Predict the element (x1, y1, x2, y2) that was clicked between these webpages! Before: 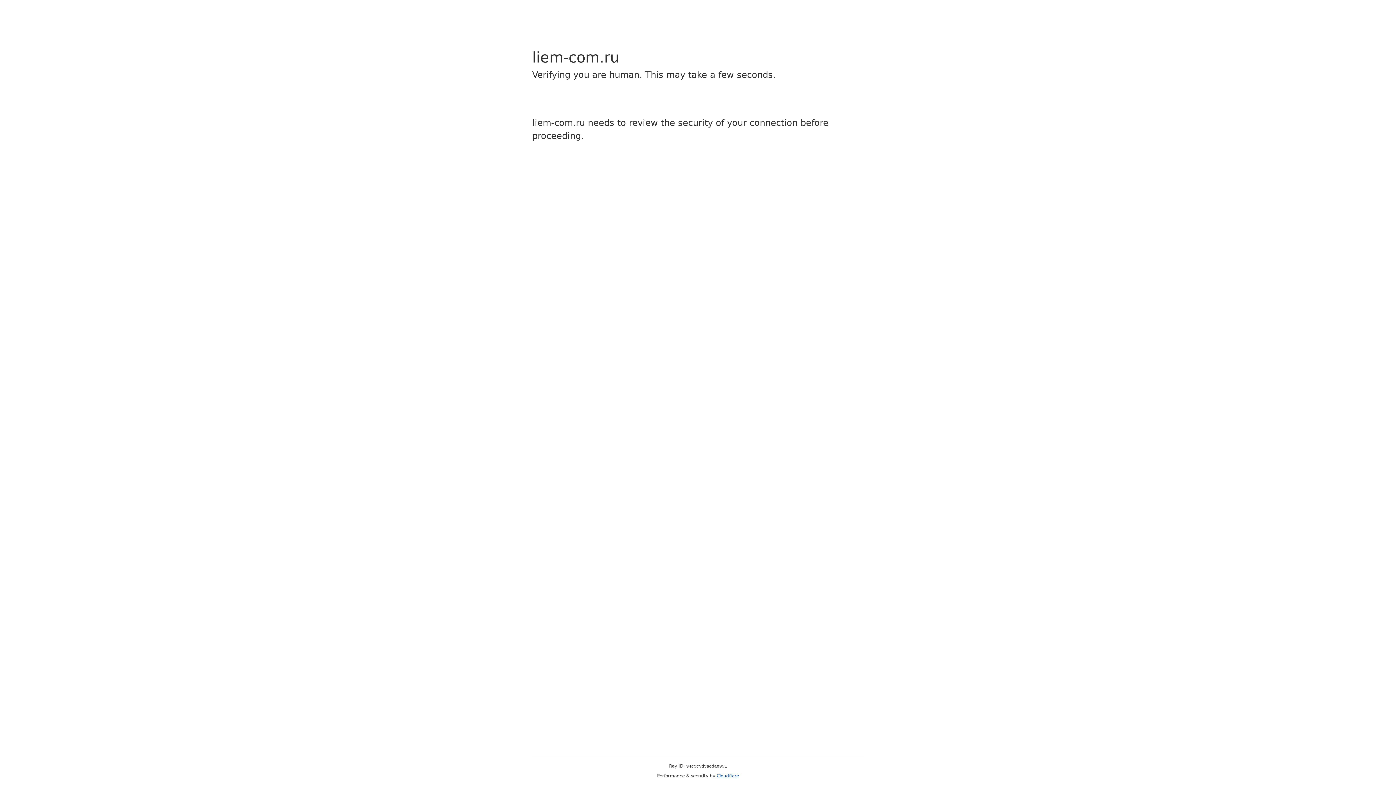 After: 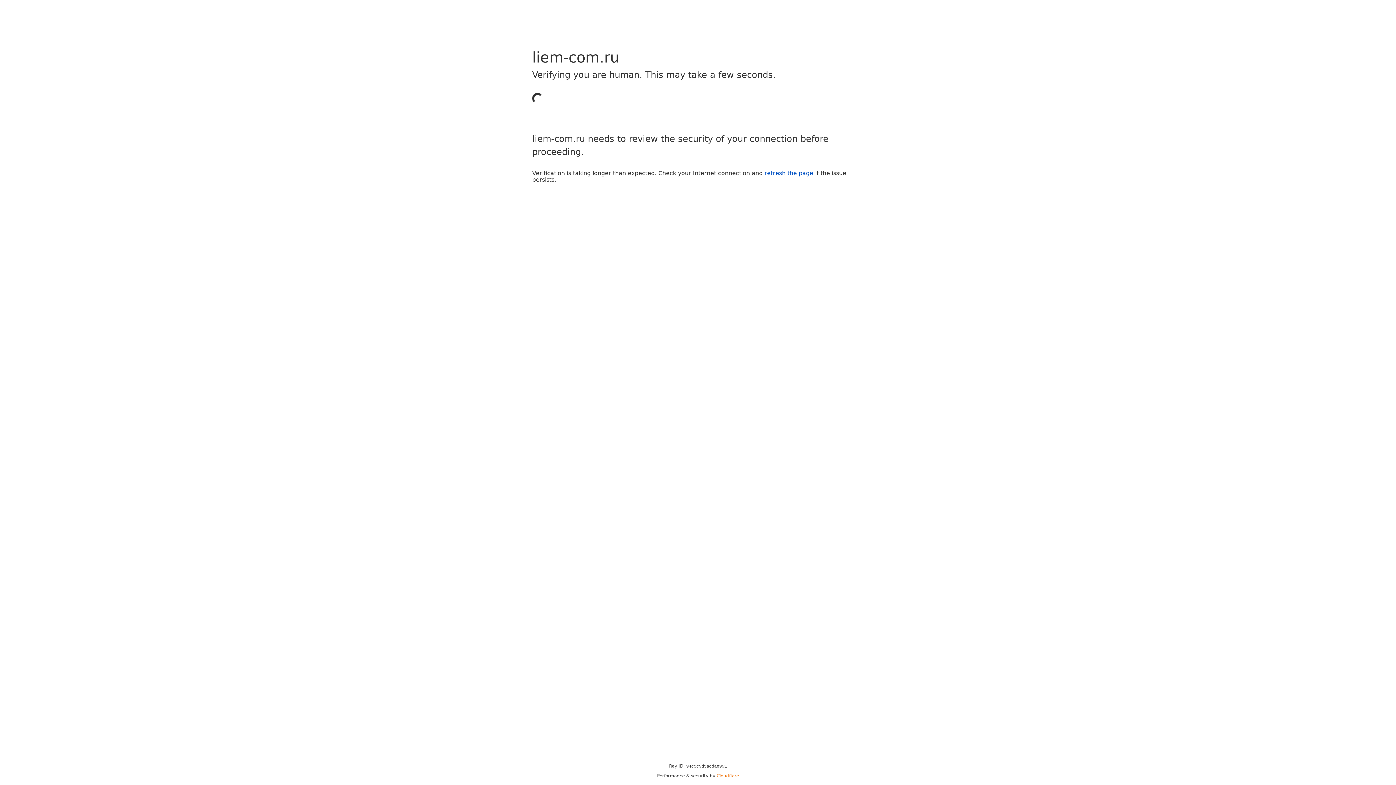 Action: bbox: (716, 773, 739, 778) label: Cloudflare